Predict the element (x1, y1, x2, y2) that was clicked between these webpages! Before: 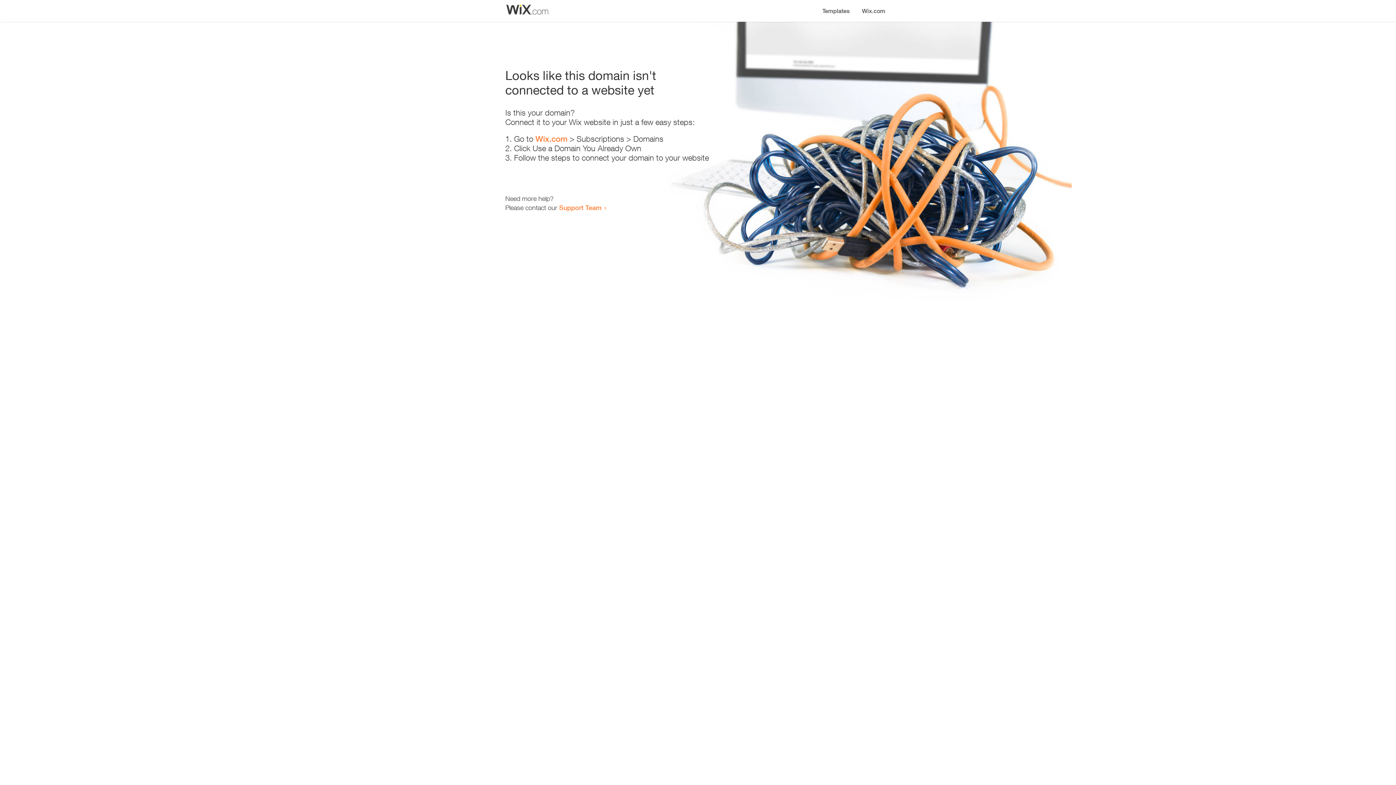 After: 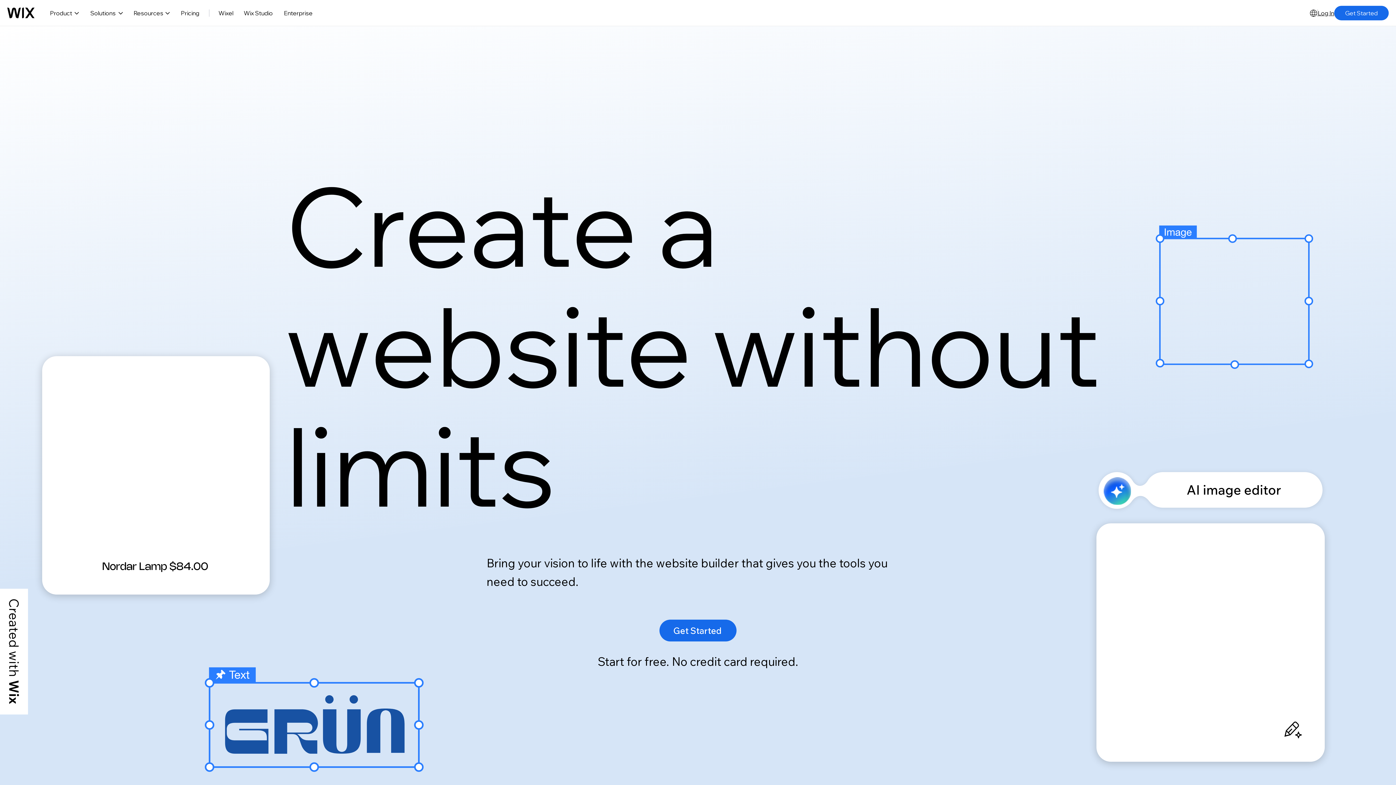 Action: bbox: (856, 0, 890, 14) label: Wix.com